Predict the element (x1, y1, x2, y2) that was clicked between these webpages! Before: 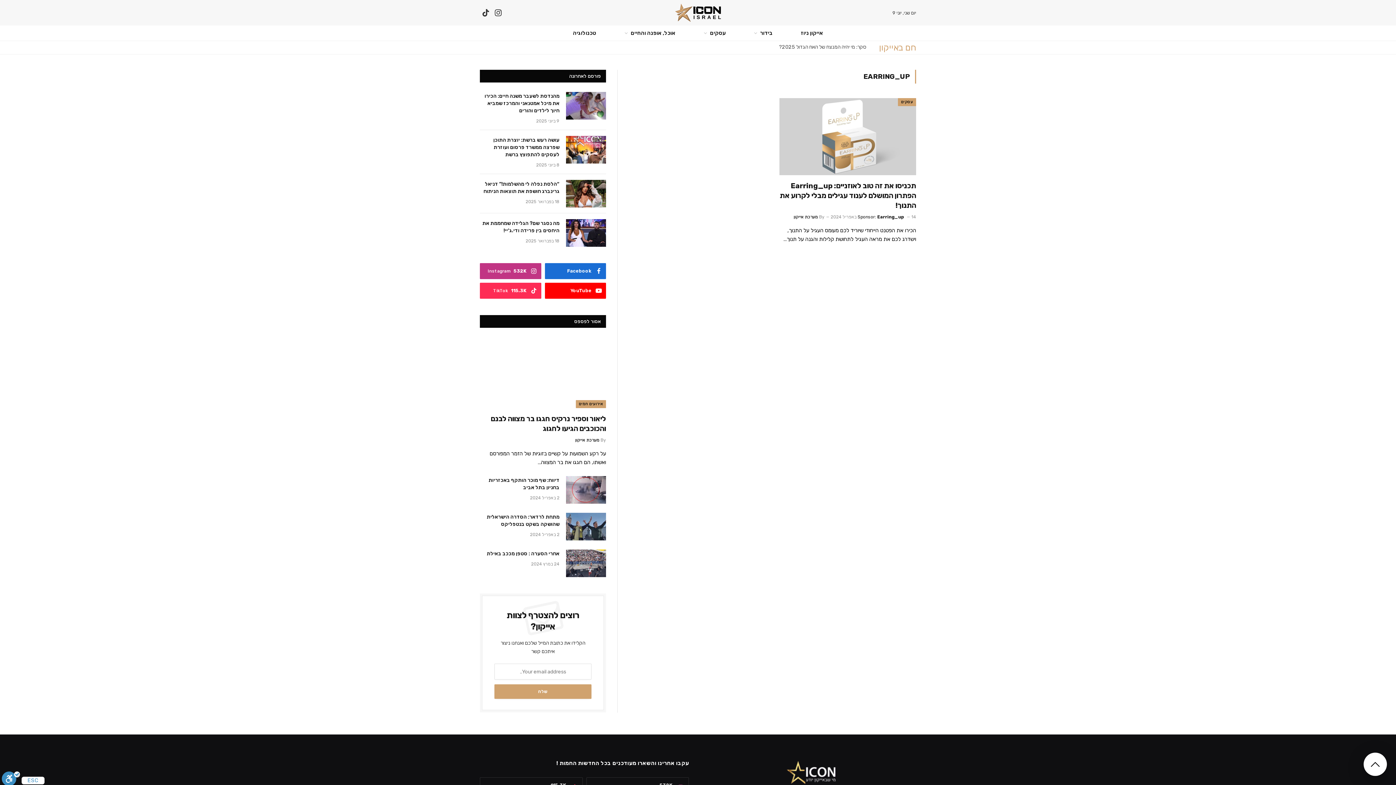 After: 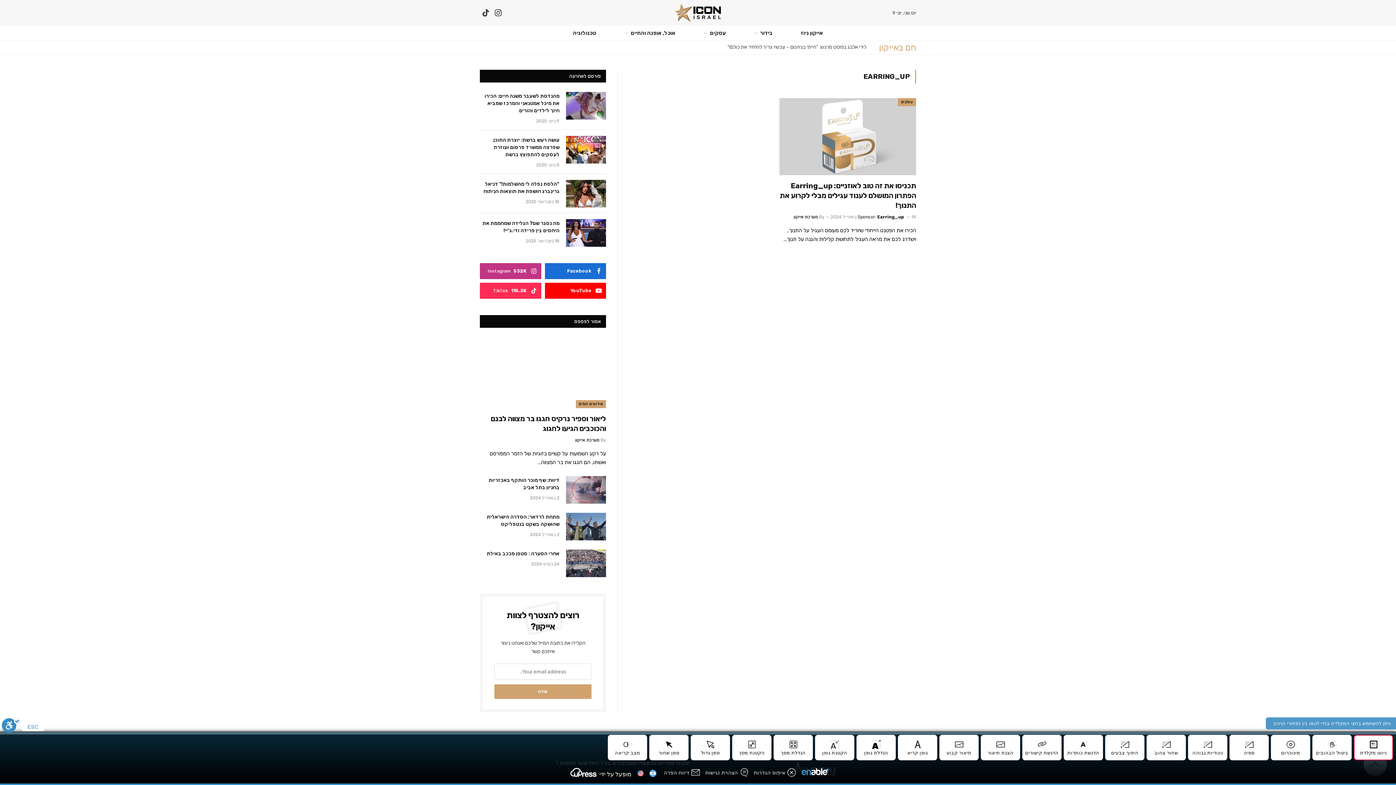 Action: label: סרגל נגישות bbox: (1, 772, 20, 785)